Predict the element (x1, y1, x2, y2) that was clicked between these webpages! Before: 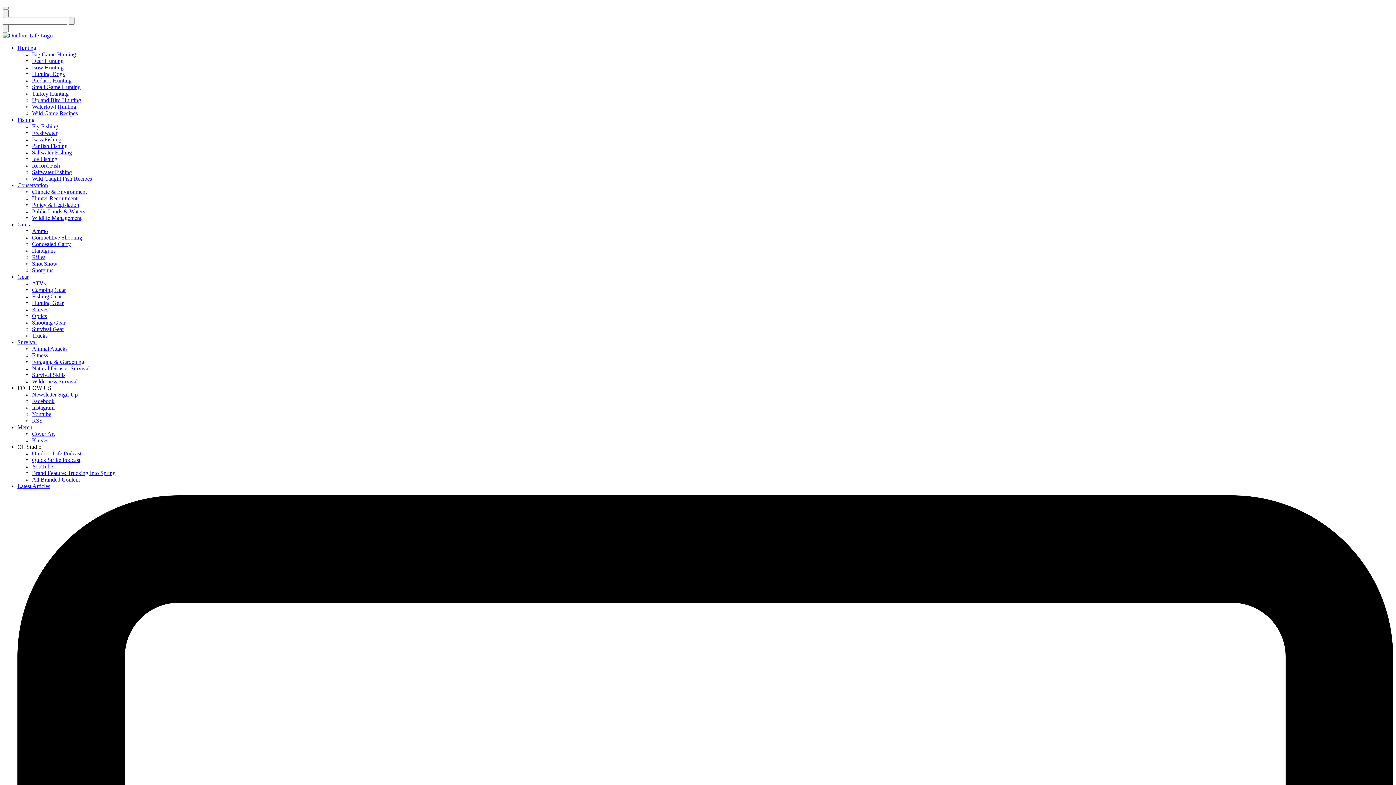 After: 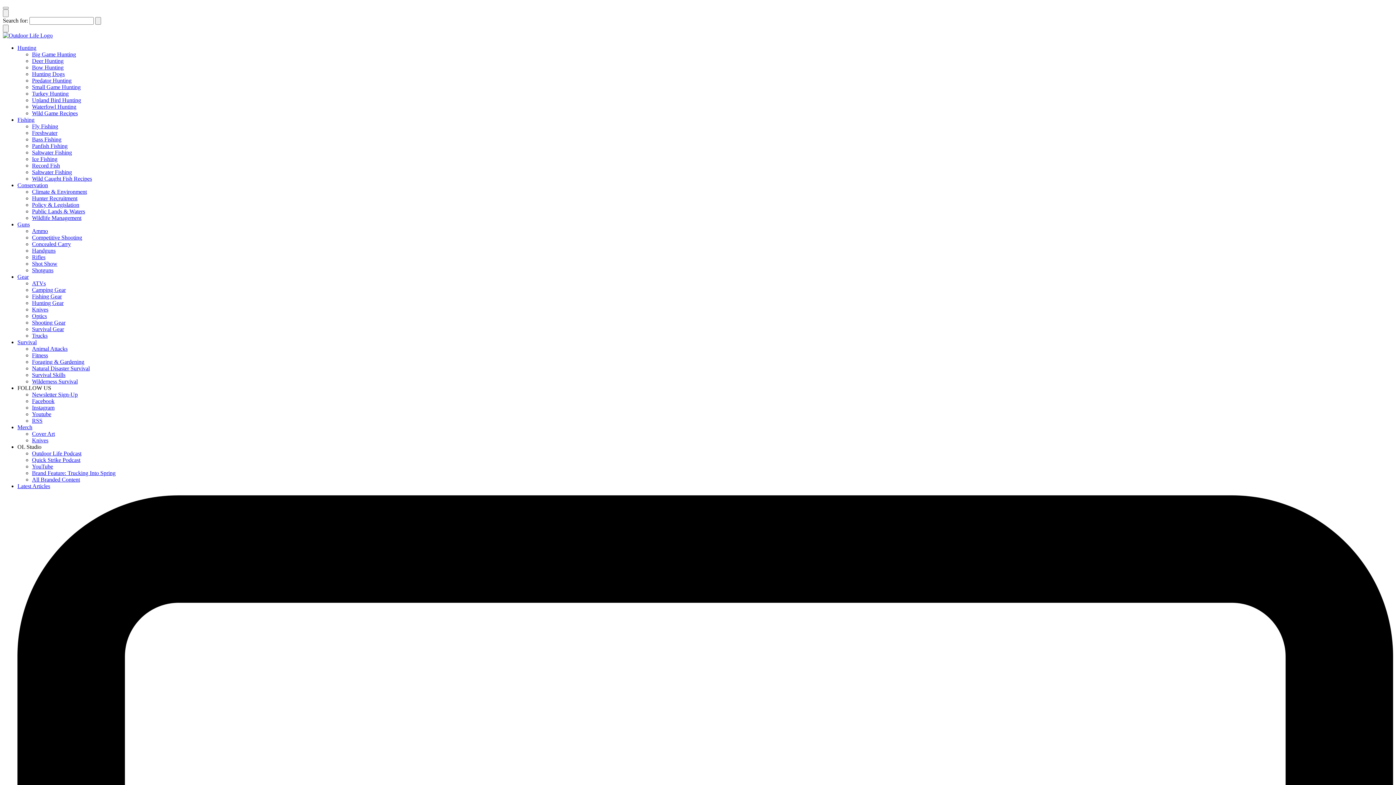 Action: label: Natural Disaster Survival bbox: (32, 365, 89, 371)